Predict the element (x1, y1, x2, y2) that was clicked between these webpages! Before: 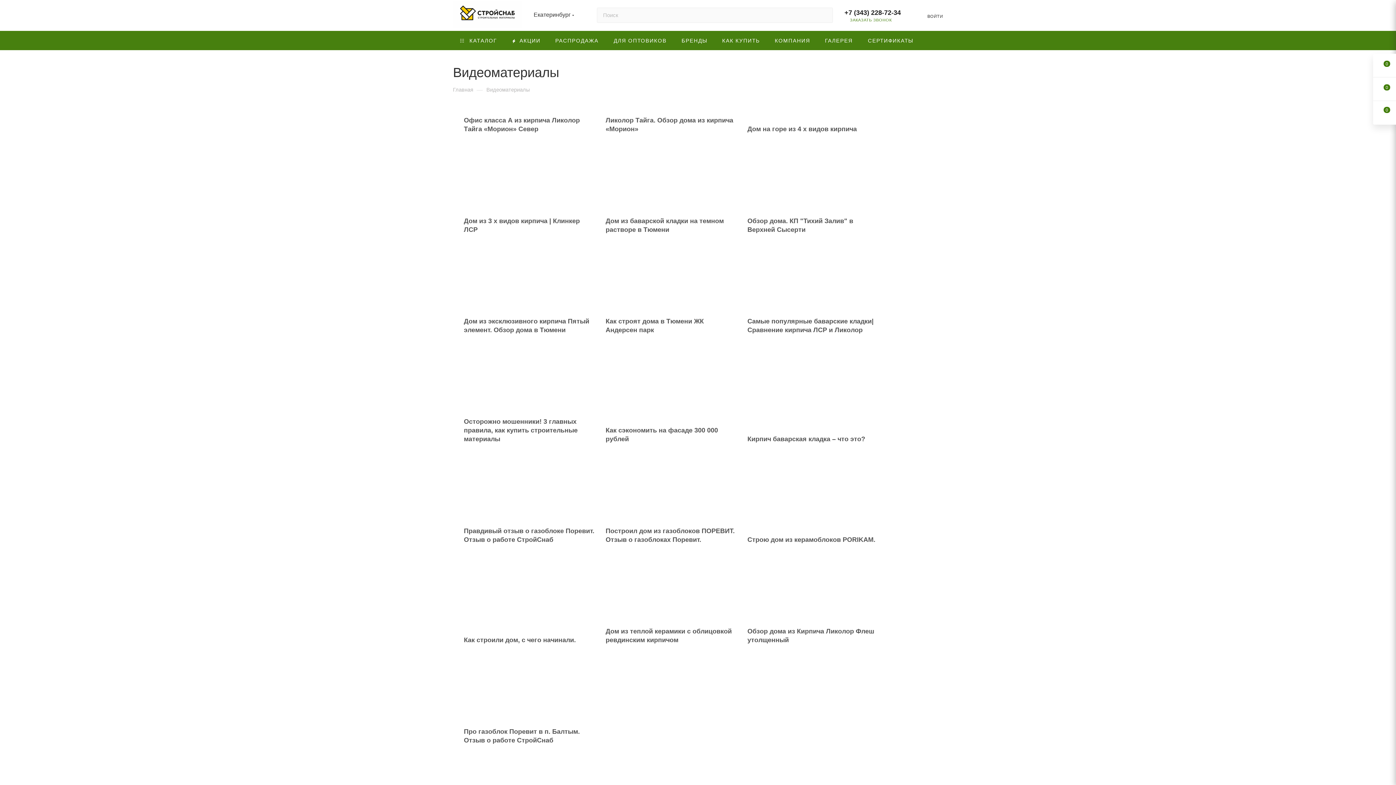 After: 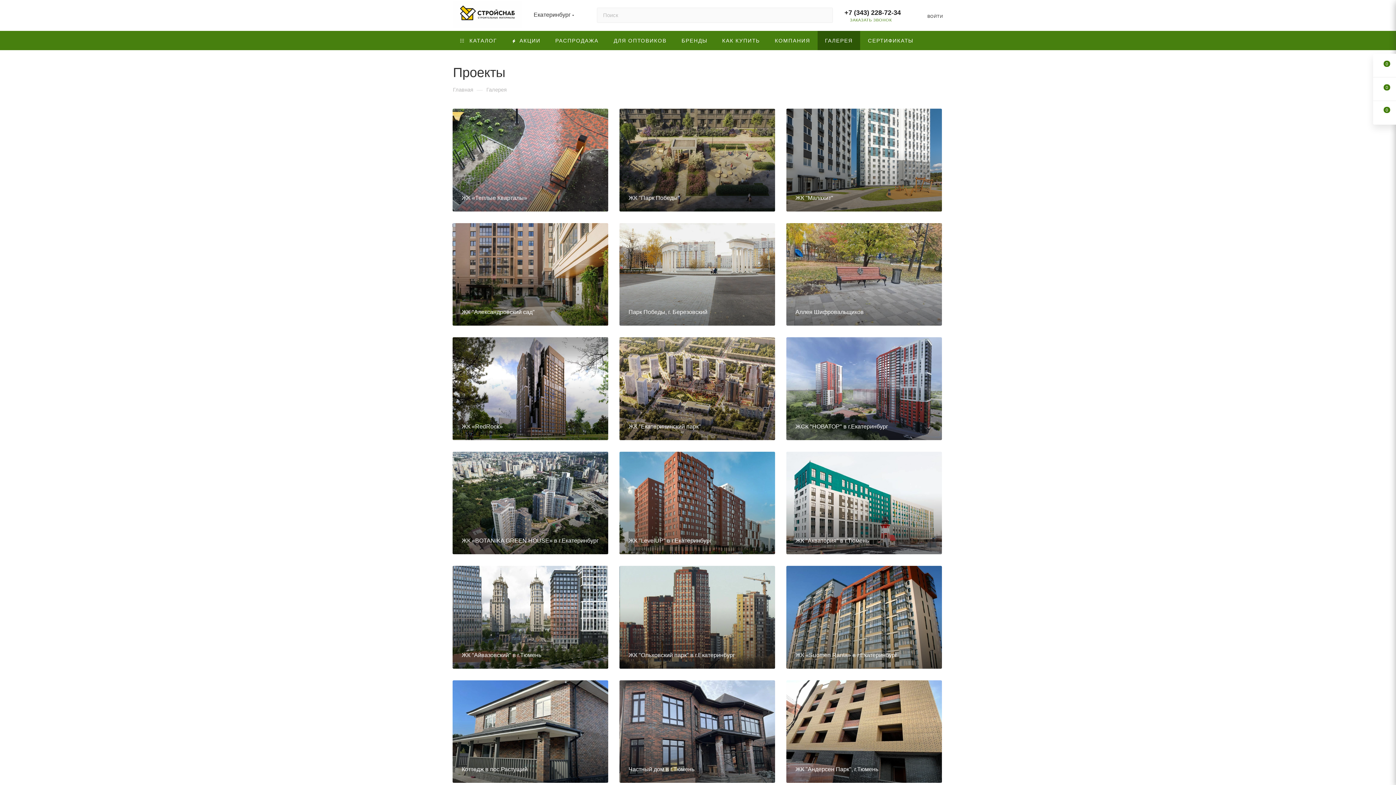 Action: bbox: (817, 31, 860, 50) label: ГАЛЕРЕЯ